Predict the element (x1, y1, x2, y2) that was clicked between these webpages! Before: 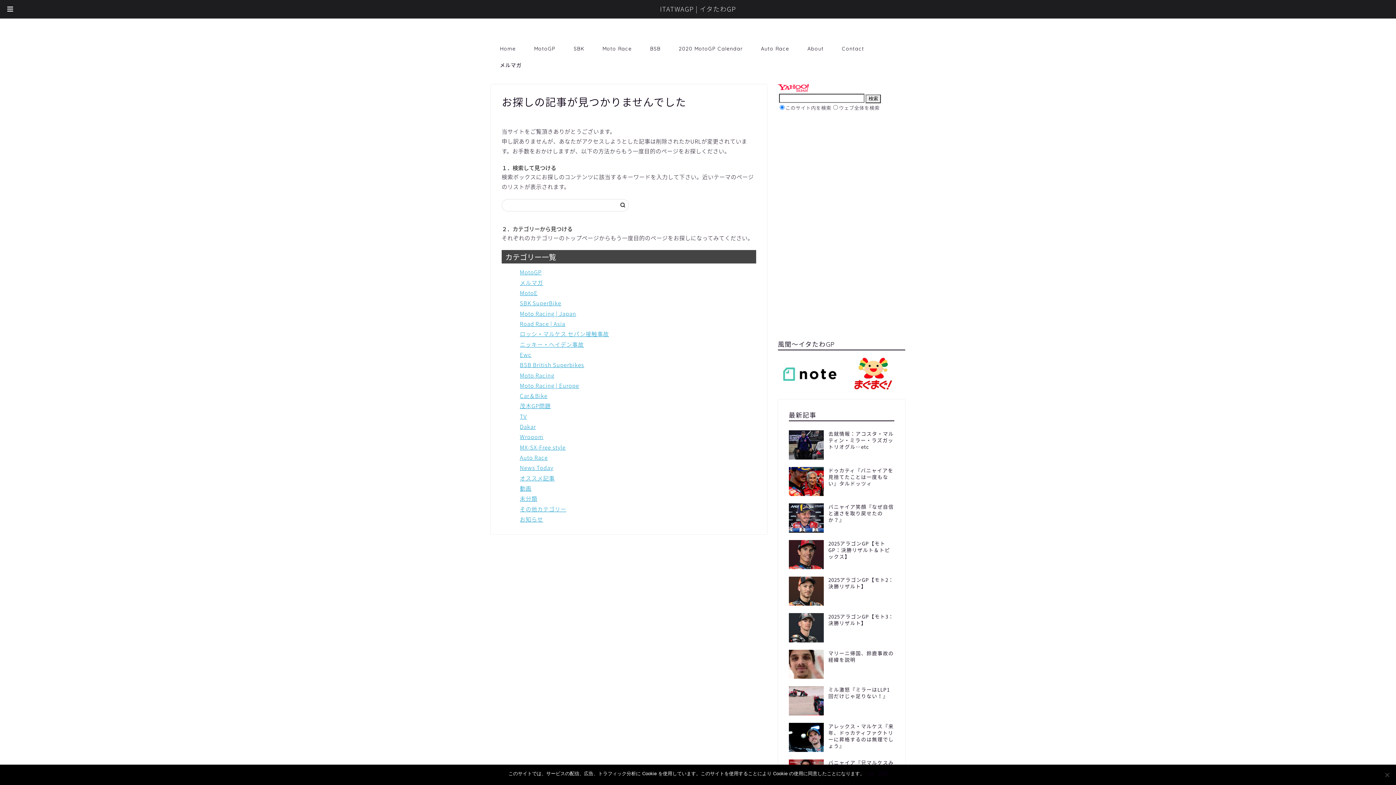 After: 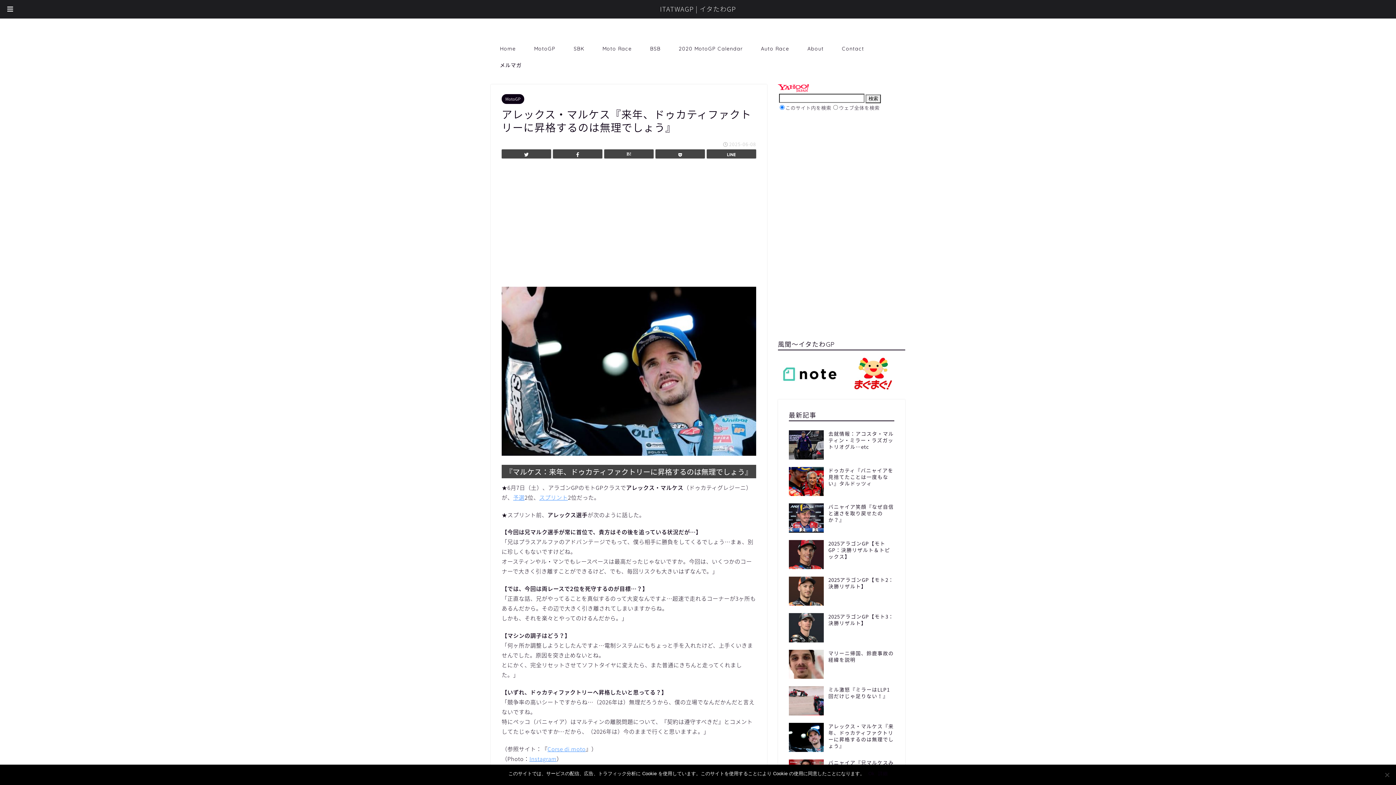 Action: label: アレックス・マルケス『来年、ドゥカティファクトリーに昇格するのは無理でしょう』 bbox: (789, 719, 894, 756)